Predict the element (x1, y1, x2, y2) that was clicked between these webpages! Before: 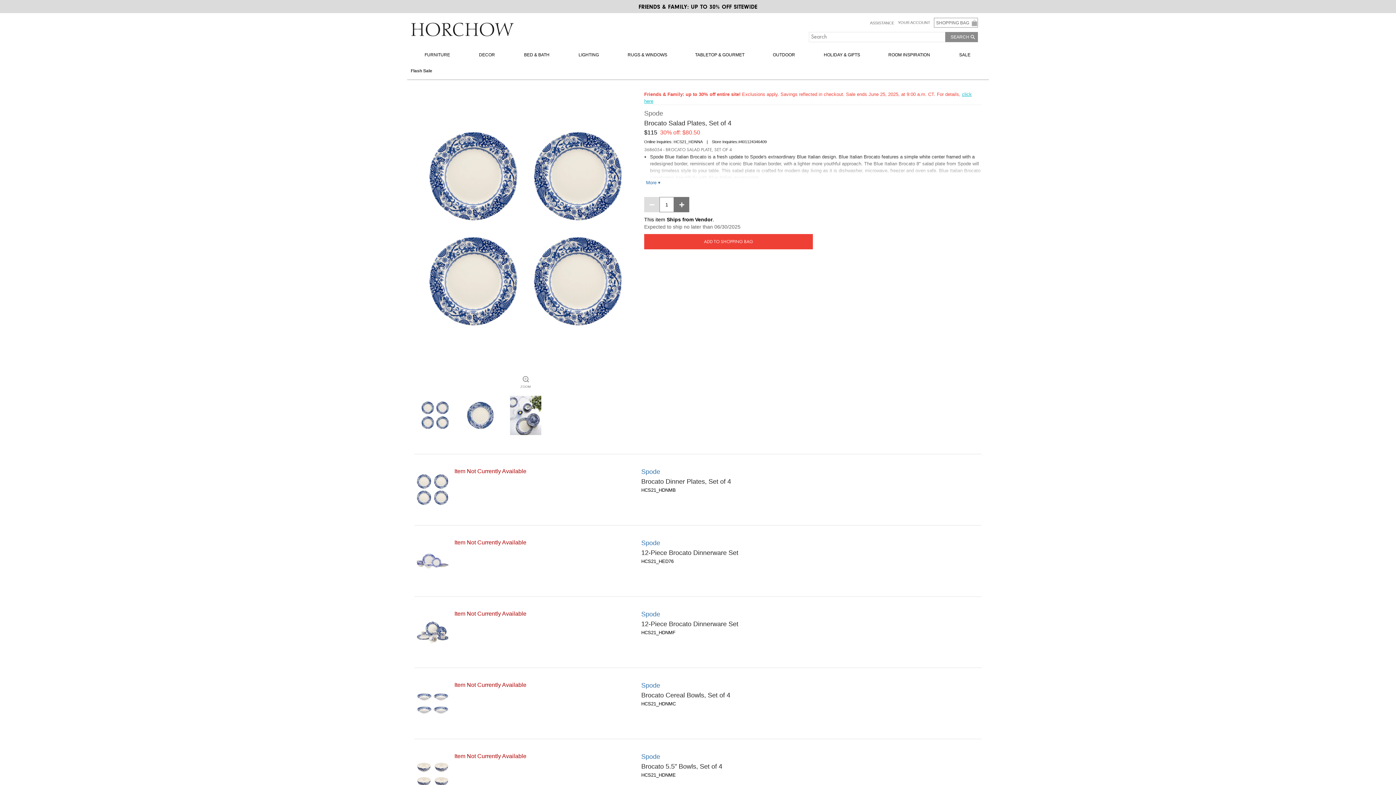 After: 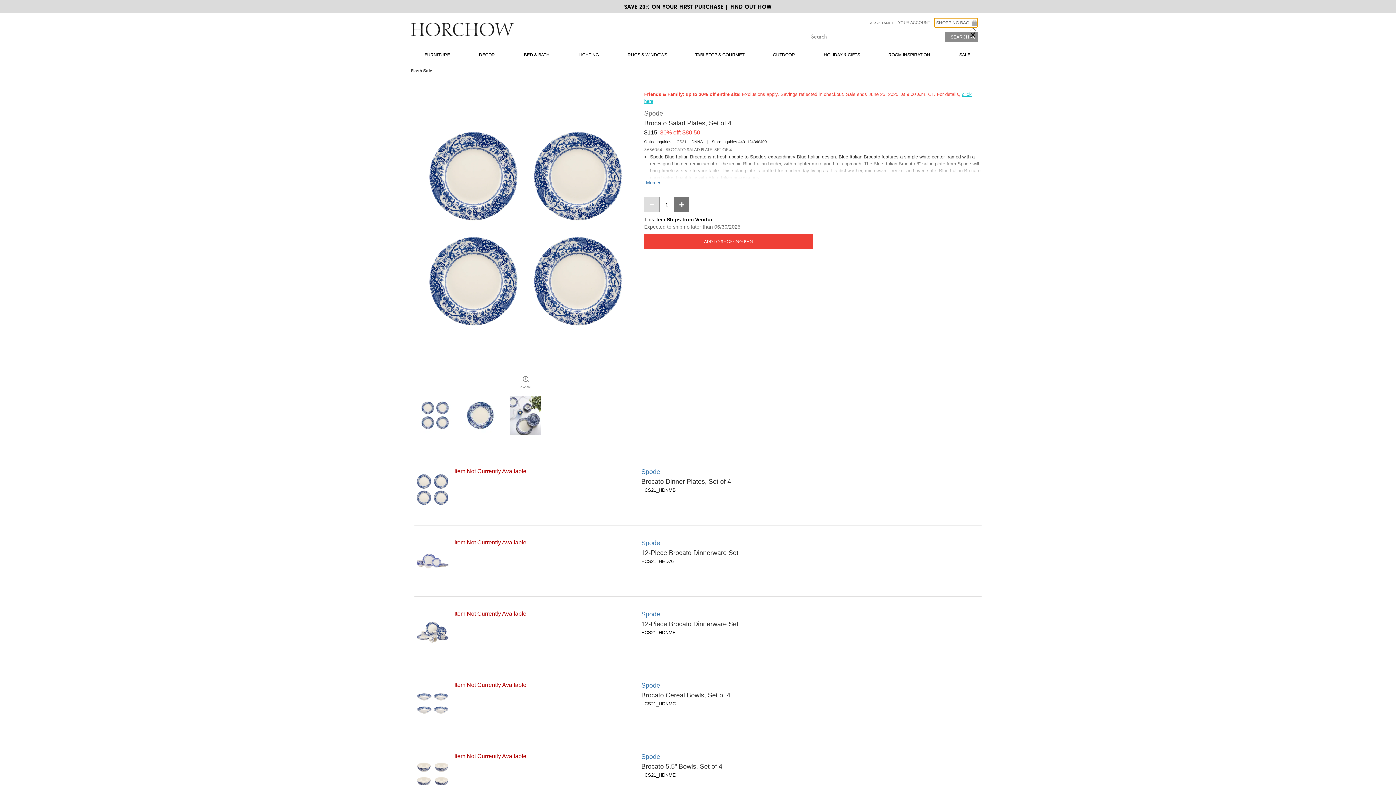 Action: label: view cart bbox: (934, 17, 978, 27)